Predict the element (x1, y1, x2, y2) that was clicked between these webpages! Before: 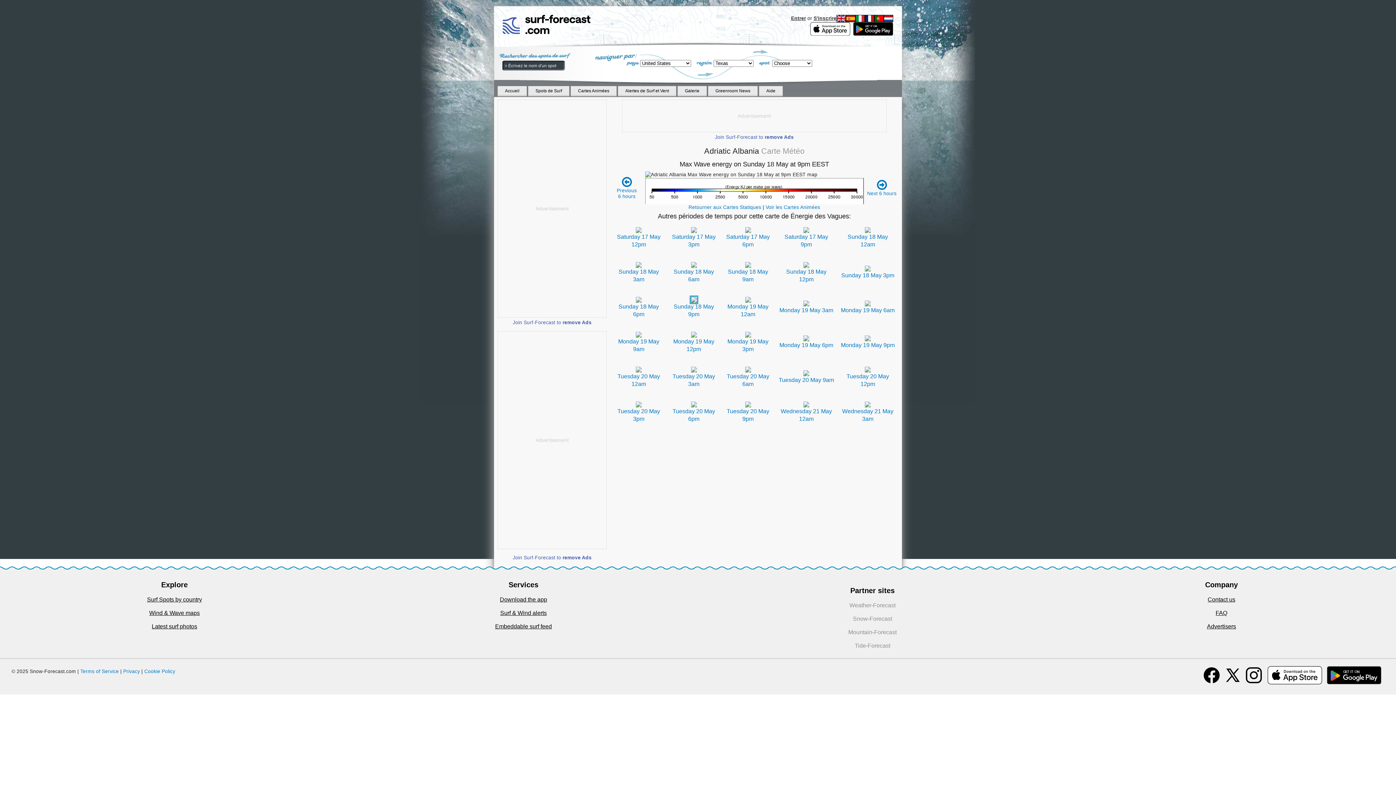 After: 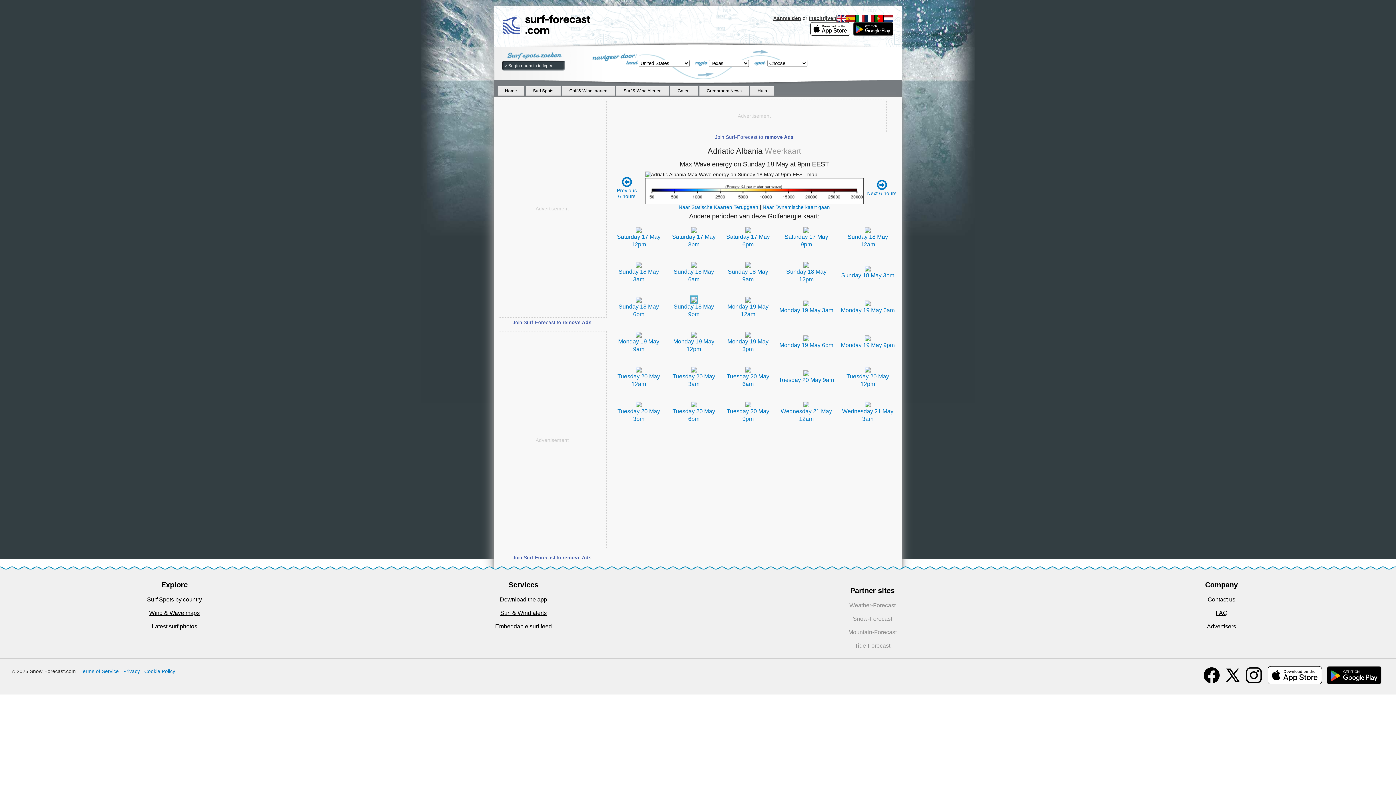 Action: bbox: (884, 15, 893, 20)